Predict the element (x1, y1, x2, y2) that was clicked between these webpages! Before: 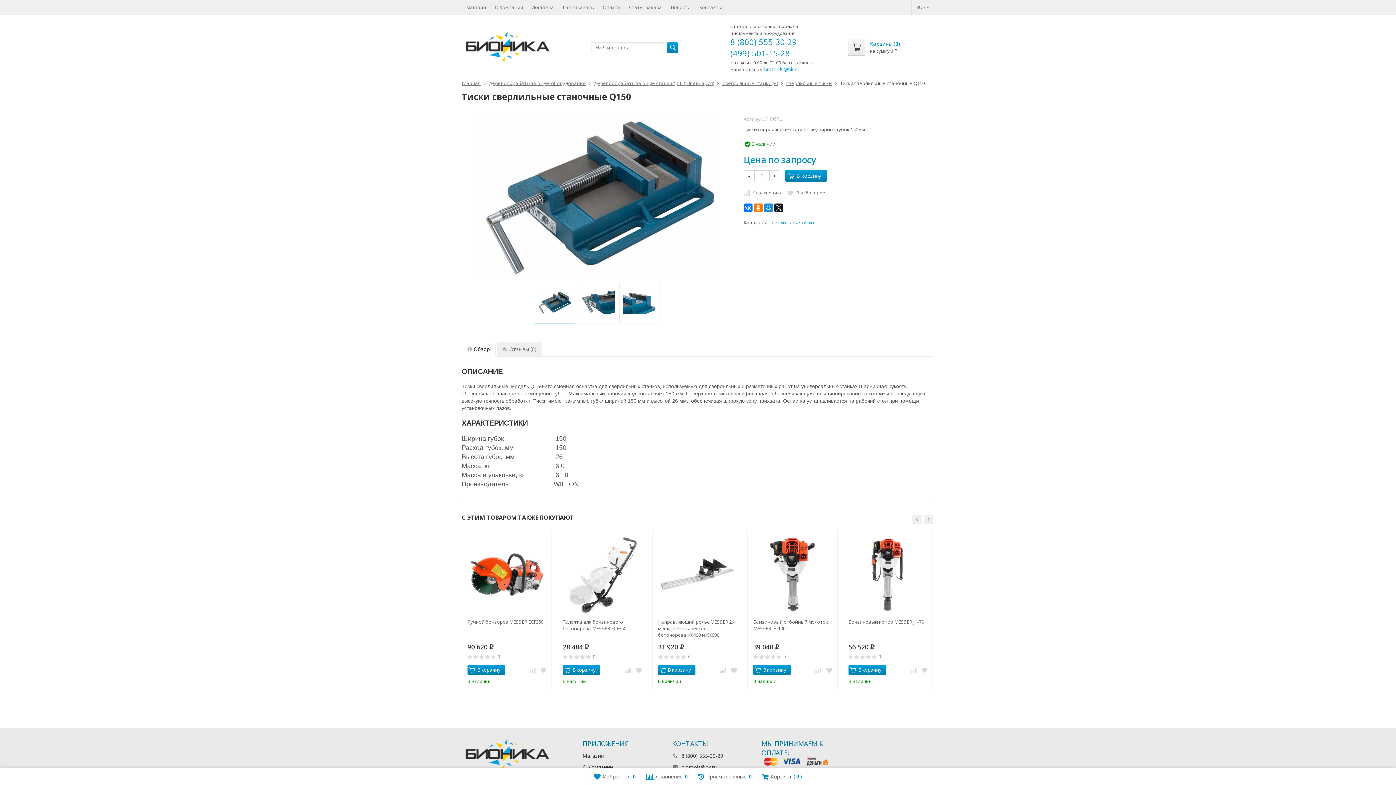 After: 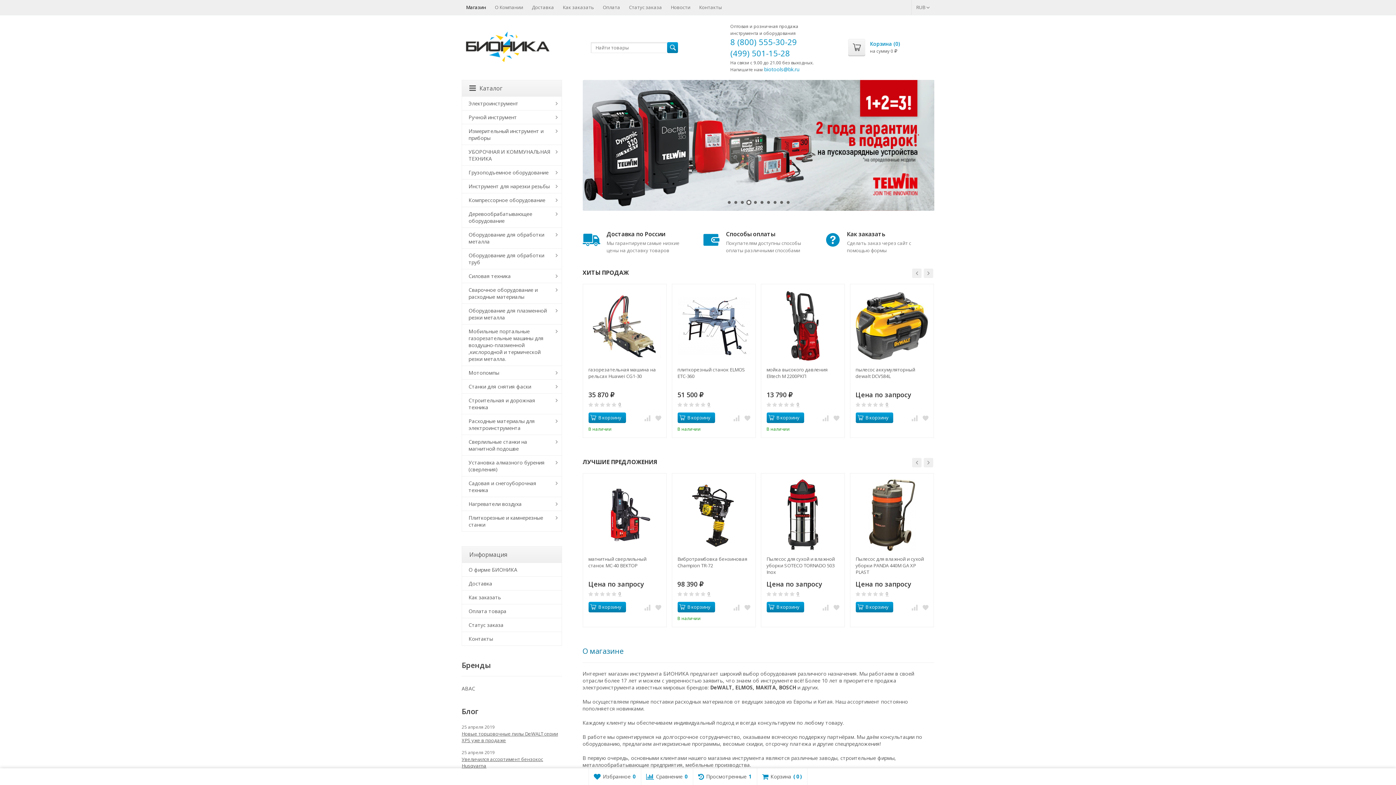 Action: label: Главная bbox: (461, 80, 480, 86)